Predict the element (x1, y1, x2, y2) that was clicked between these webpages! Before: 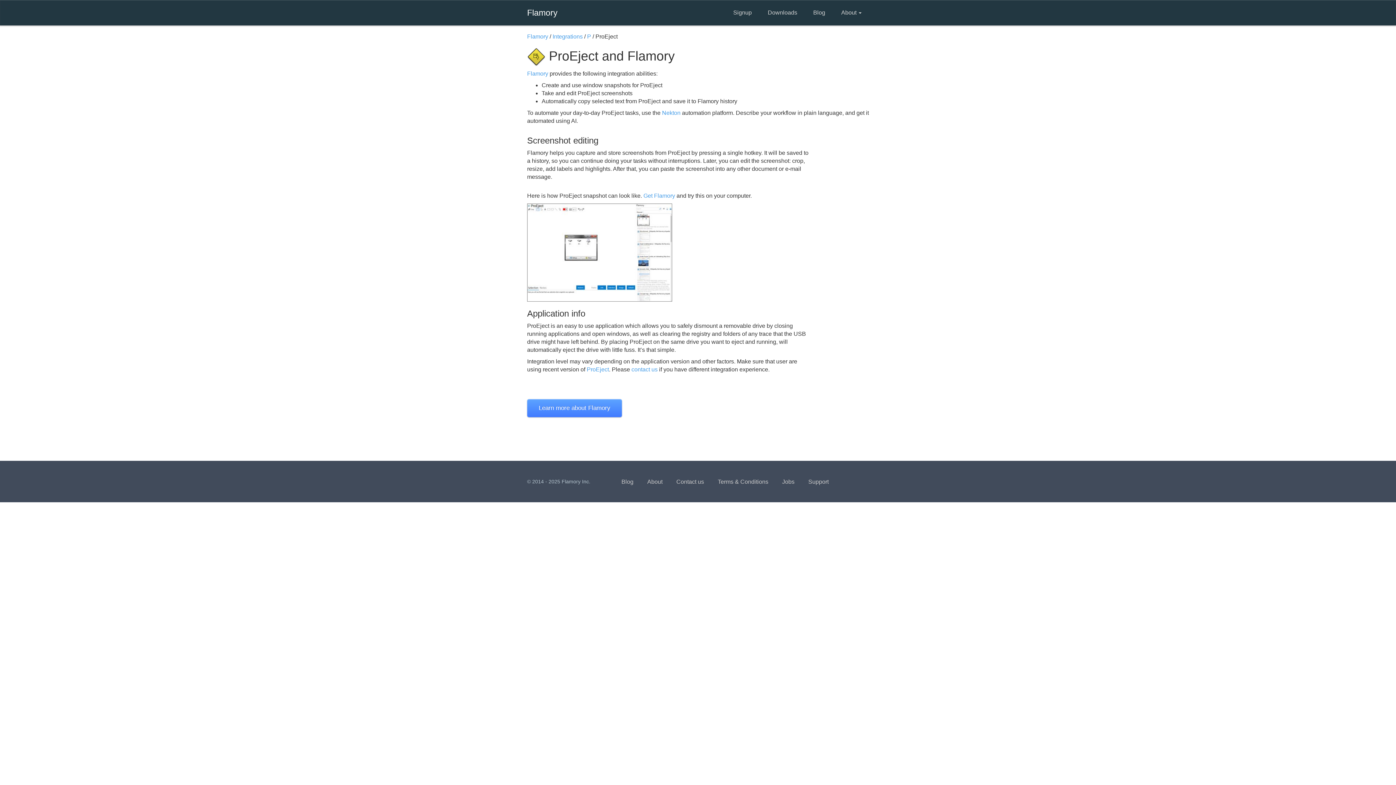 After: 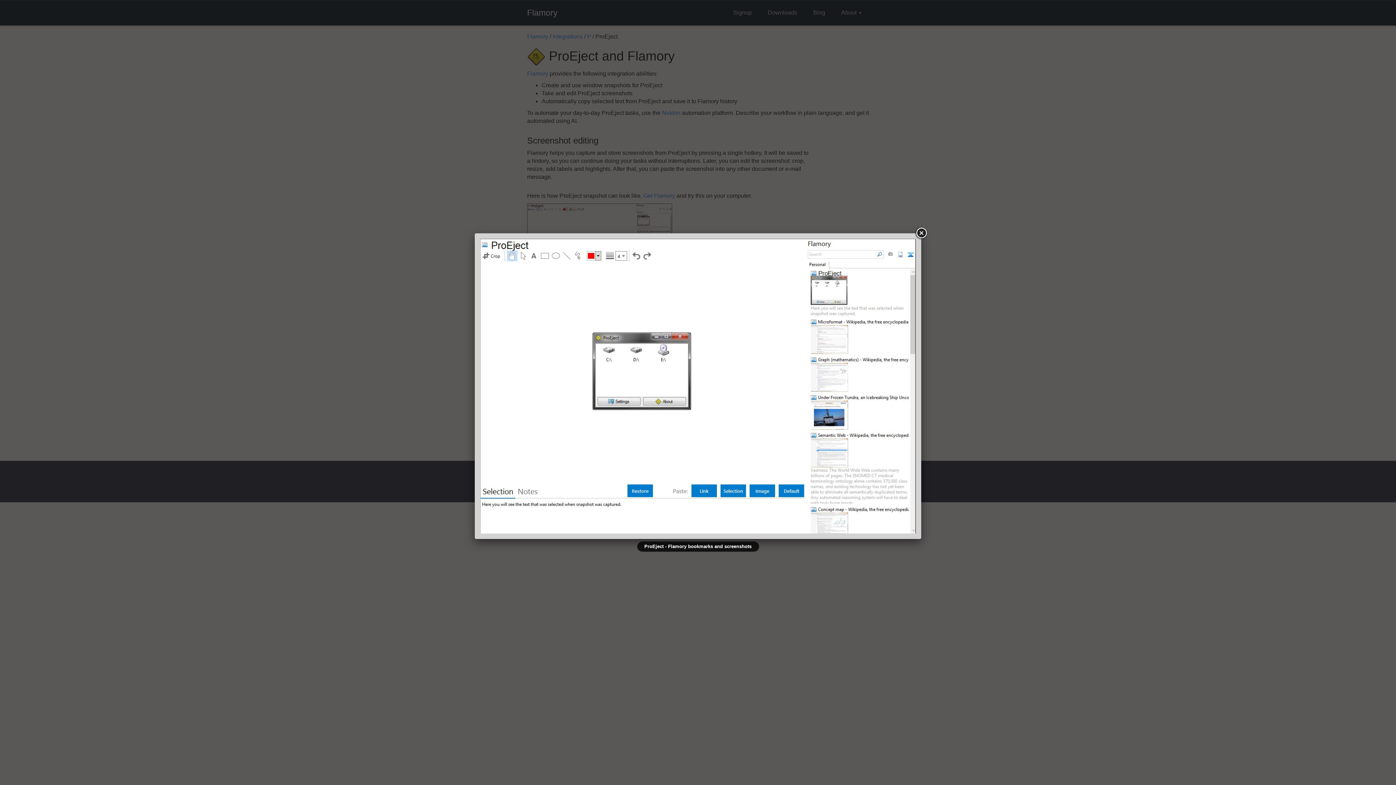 Action: bbox: (527, 203, 810, 301)